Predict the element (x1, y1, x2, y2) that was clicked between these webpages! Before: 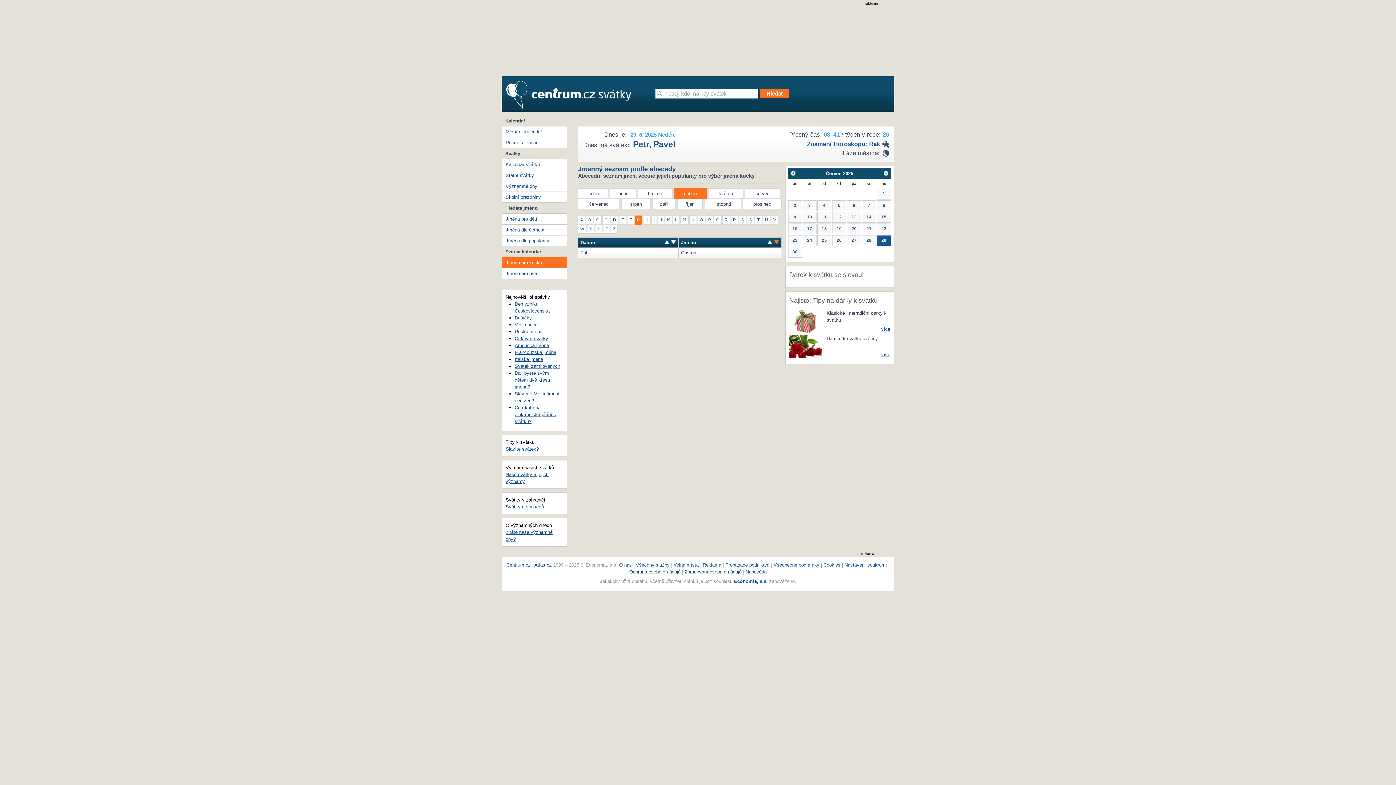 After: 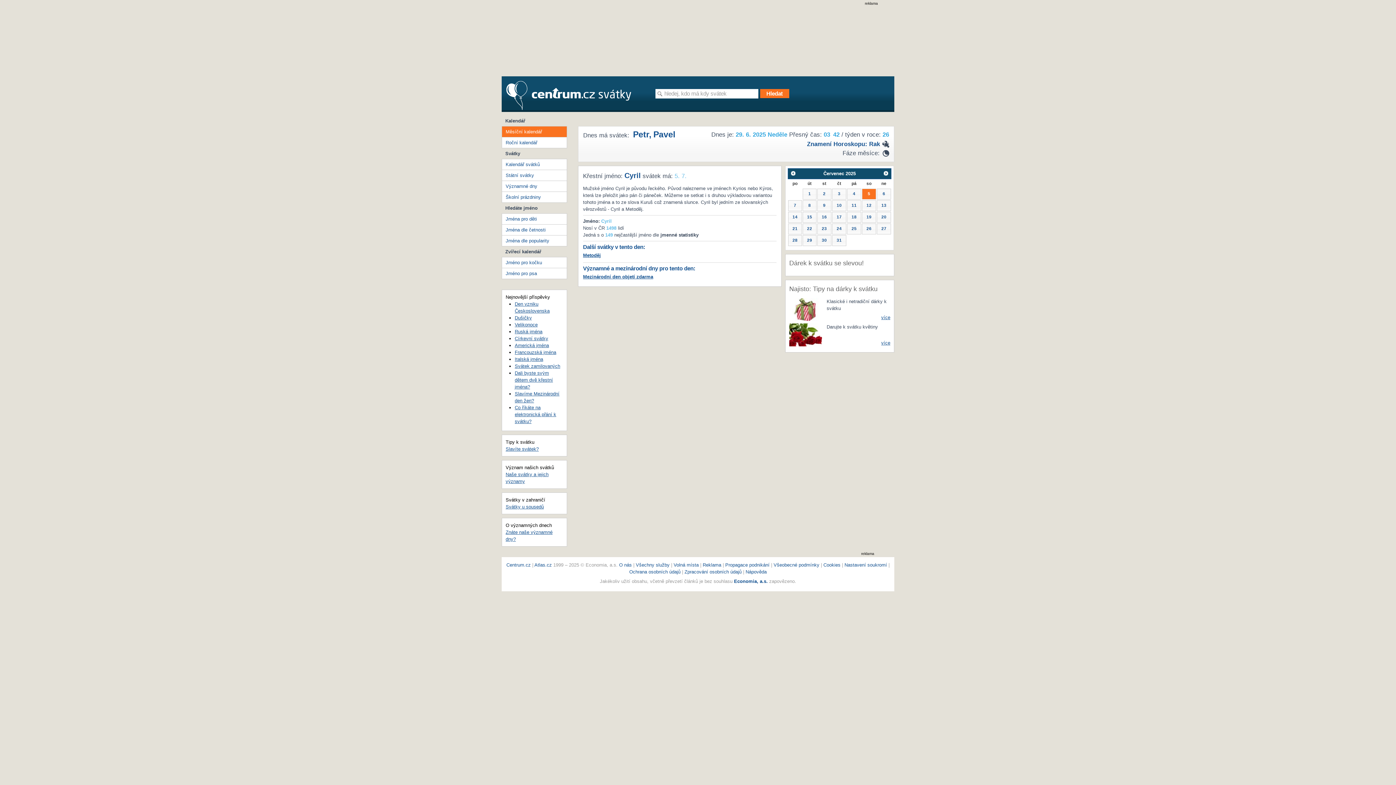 Action: bbox: (832, 200, 846, 211) label: 5